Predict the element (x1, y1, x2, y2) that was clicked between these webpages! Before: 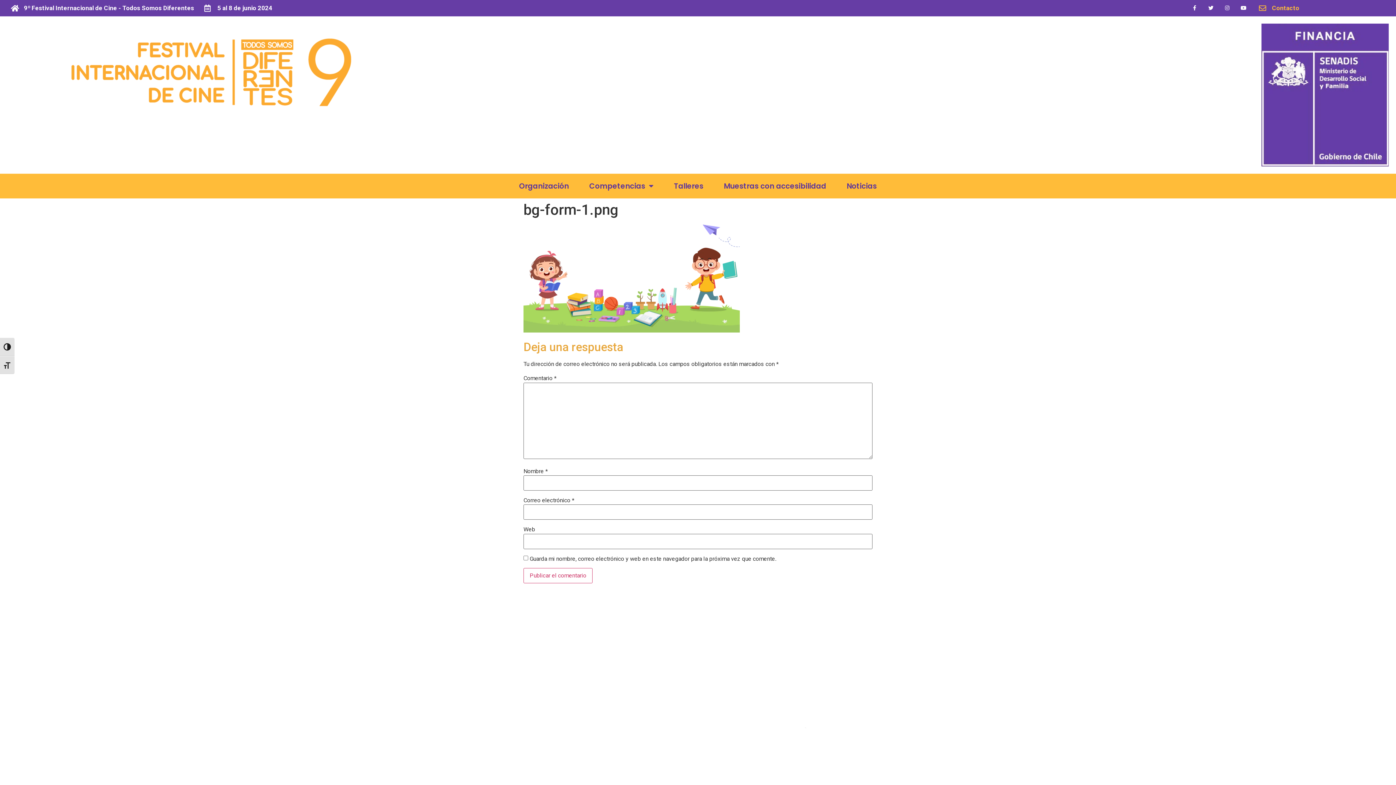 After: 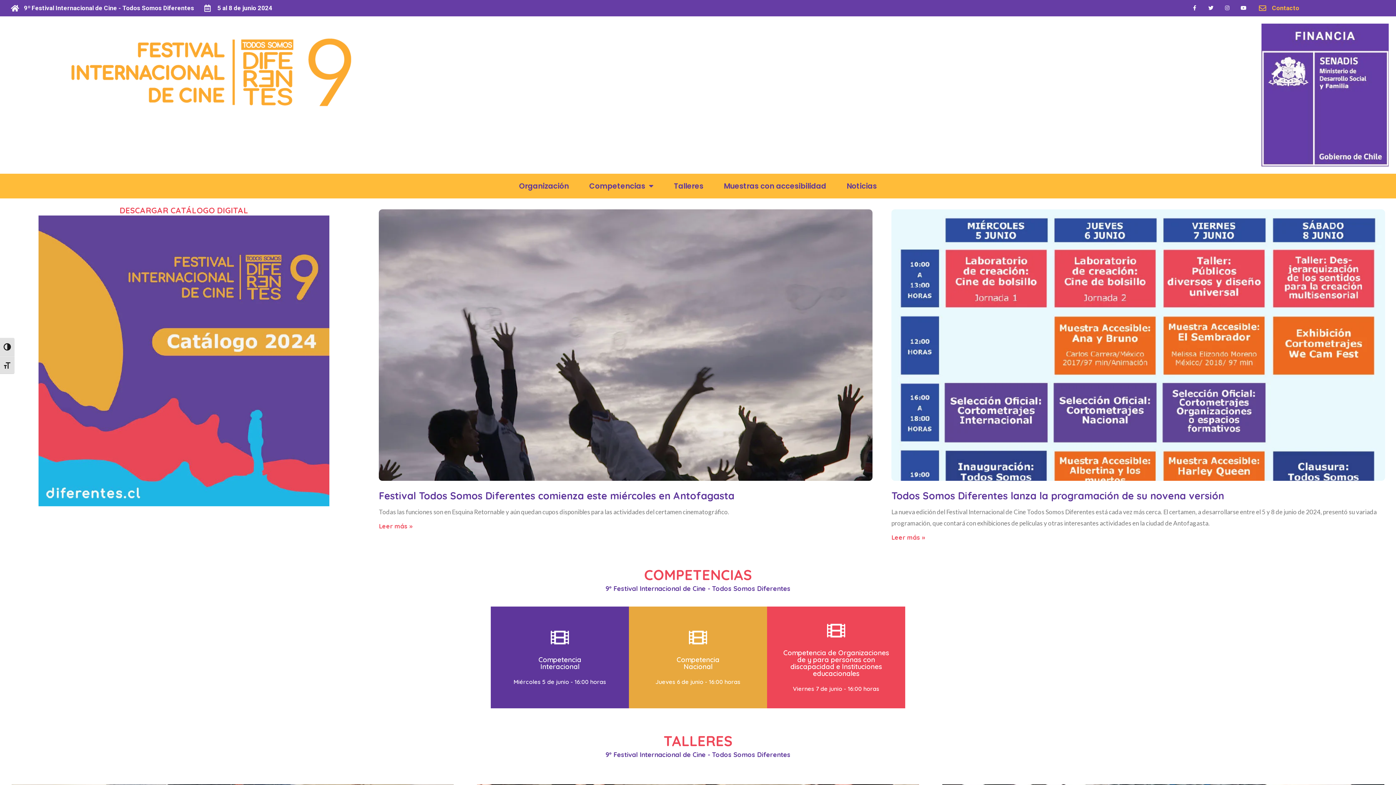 Action: bbox: (65, 23, 355, 118)